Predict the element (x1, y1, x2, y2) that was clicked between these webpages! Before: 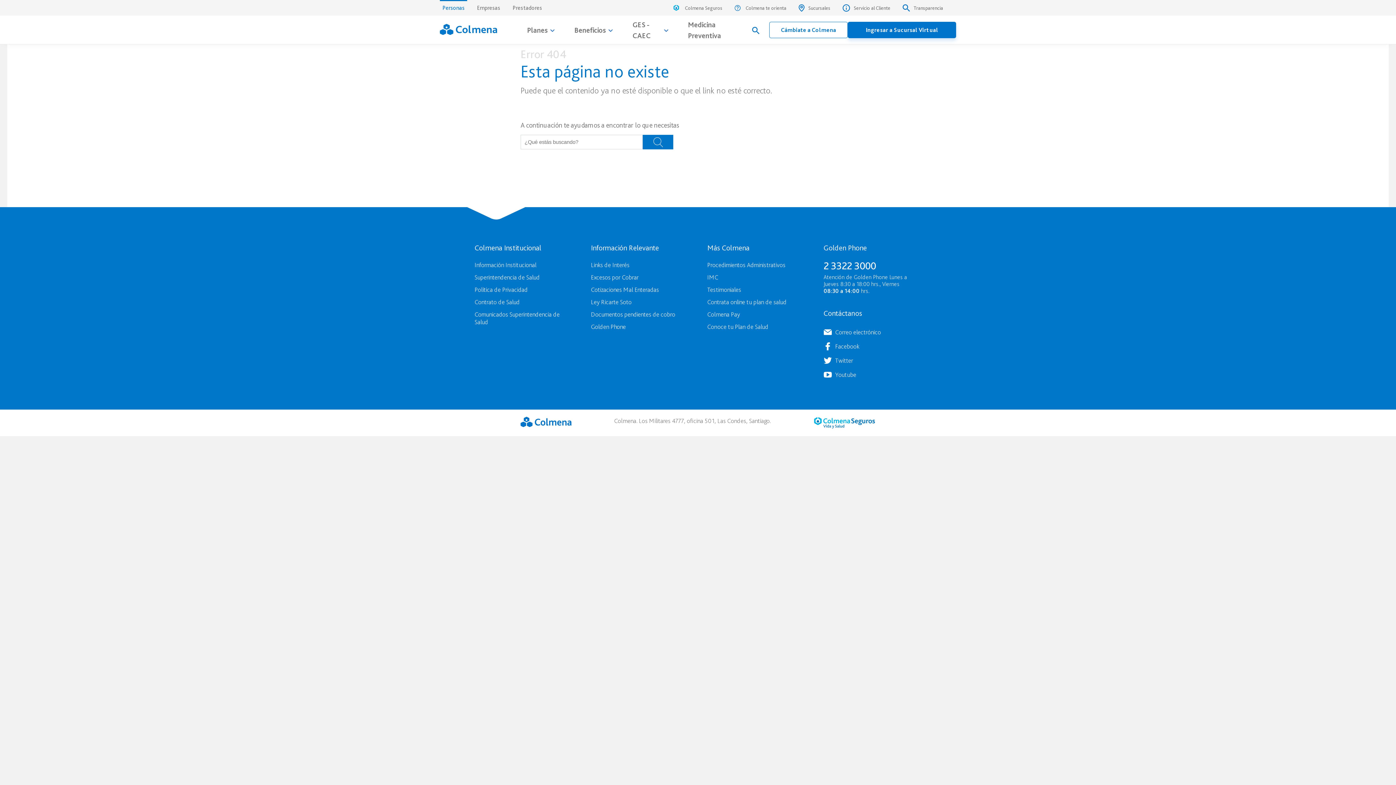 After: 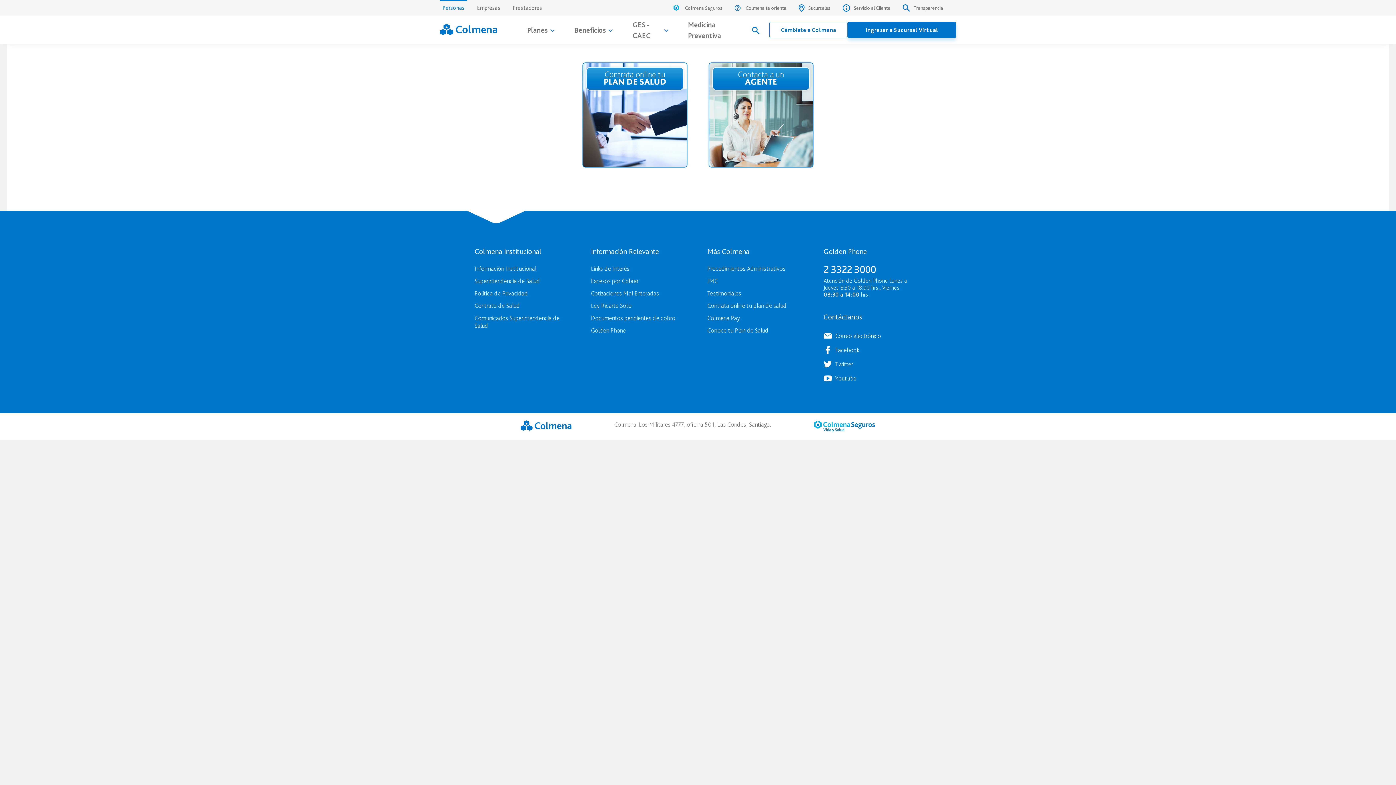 Action: bbox: (769, 22, 847, 37) label: Cámbiate a Colmena